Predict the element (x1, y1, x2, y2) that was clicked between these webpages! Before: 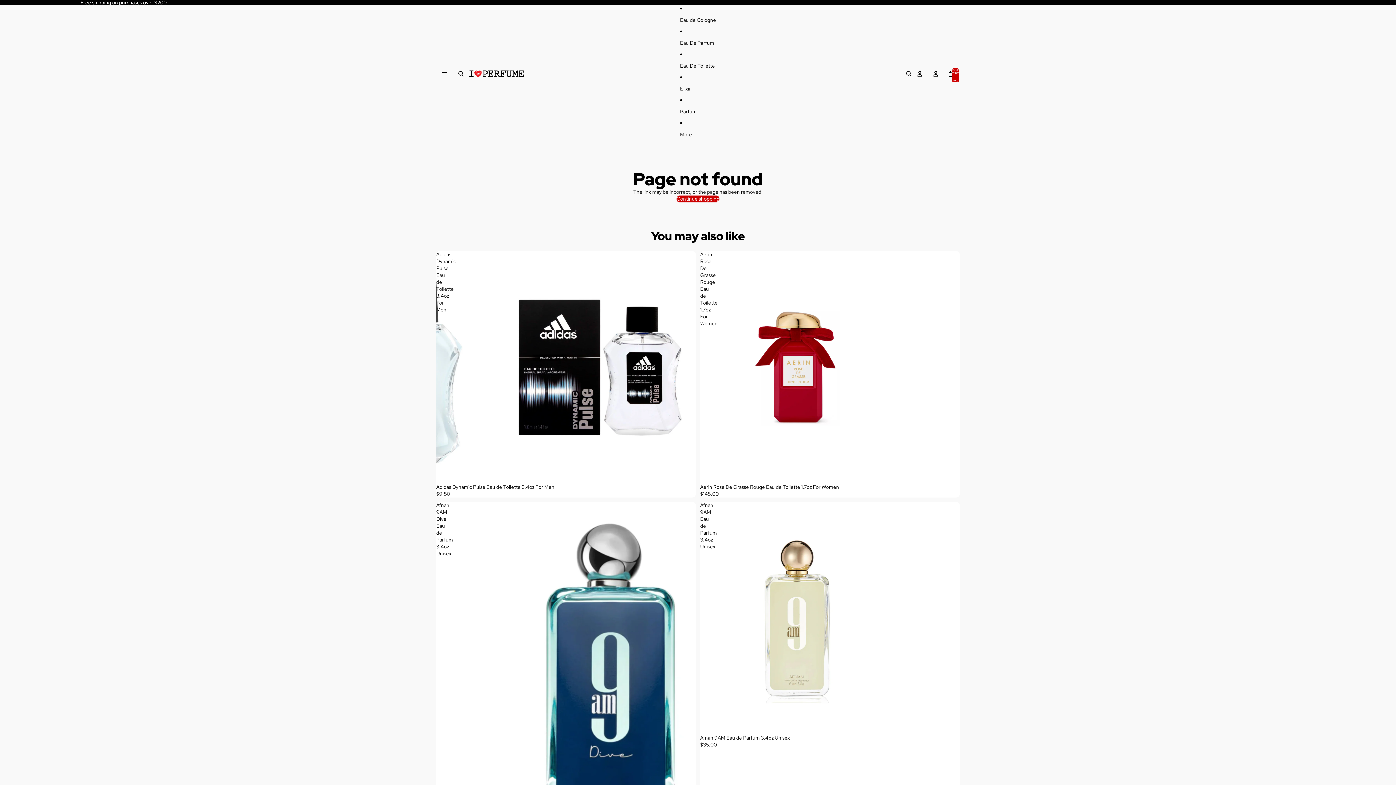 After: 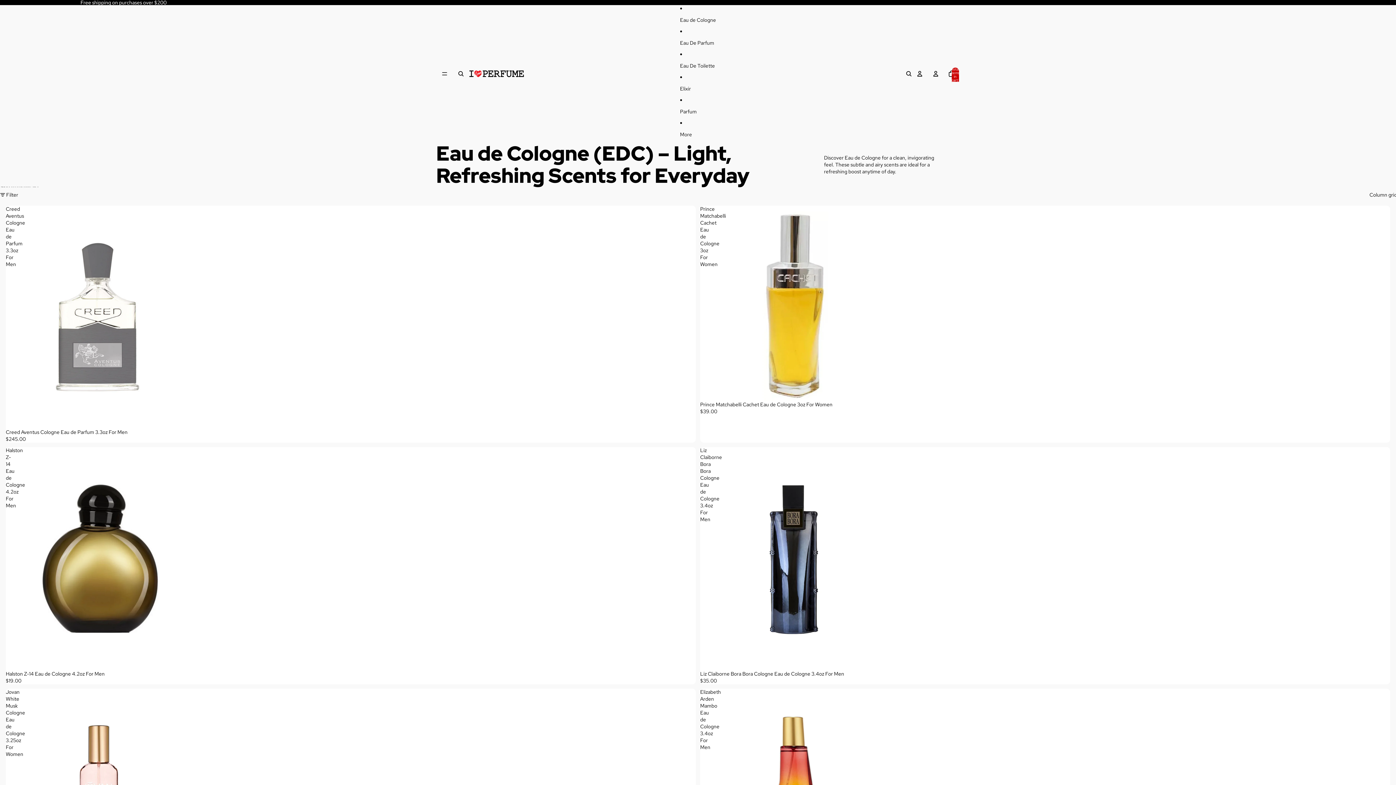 Action: label: Eau de Cologne bbox: (680, 12, 716, 28)